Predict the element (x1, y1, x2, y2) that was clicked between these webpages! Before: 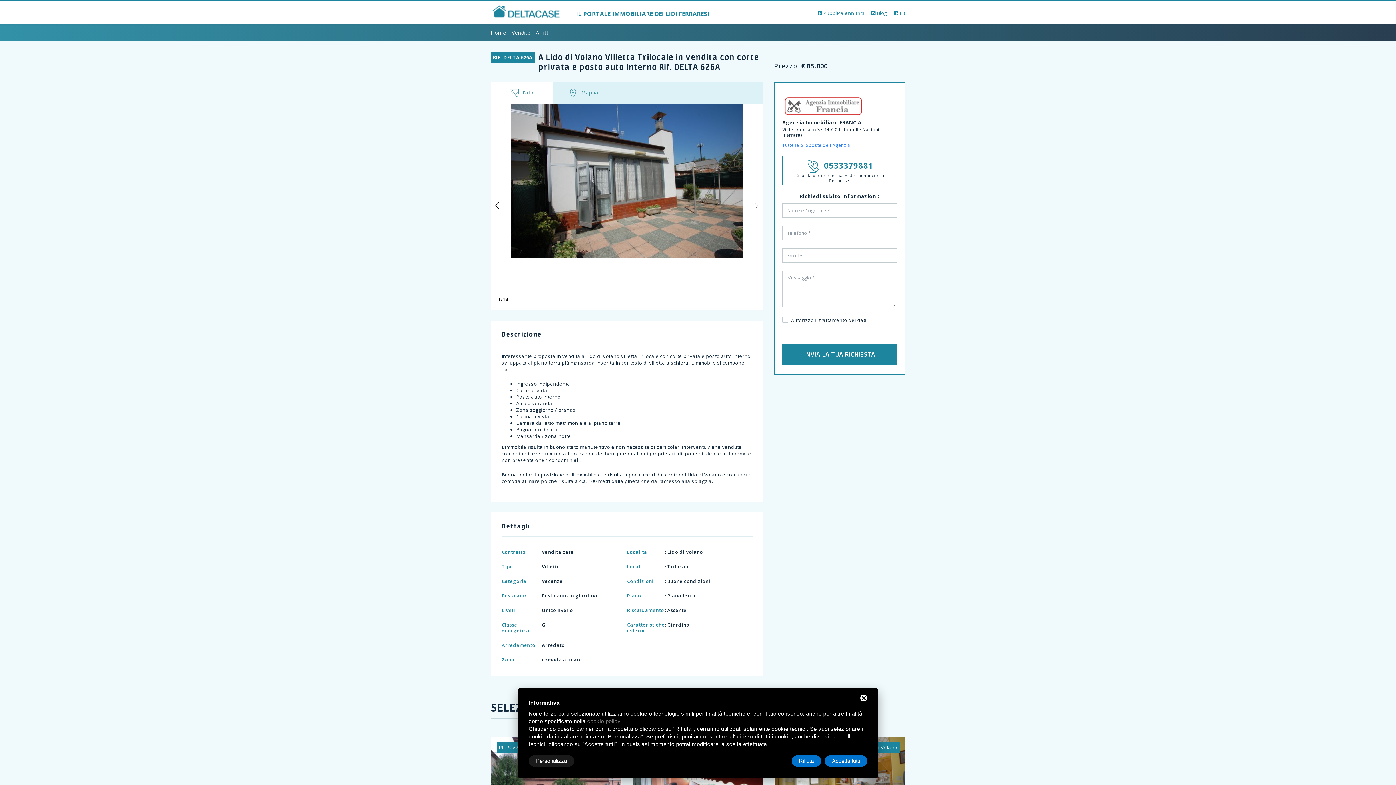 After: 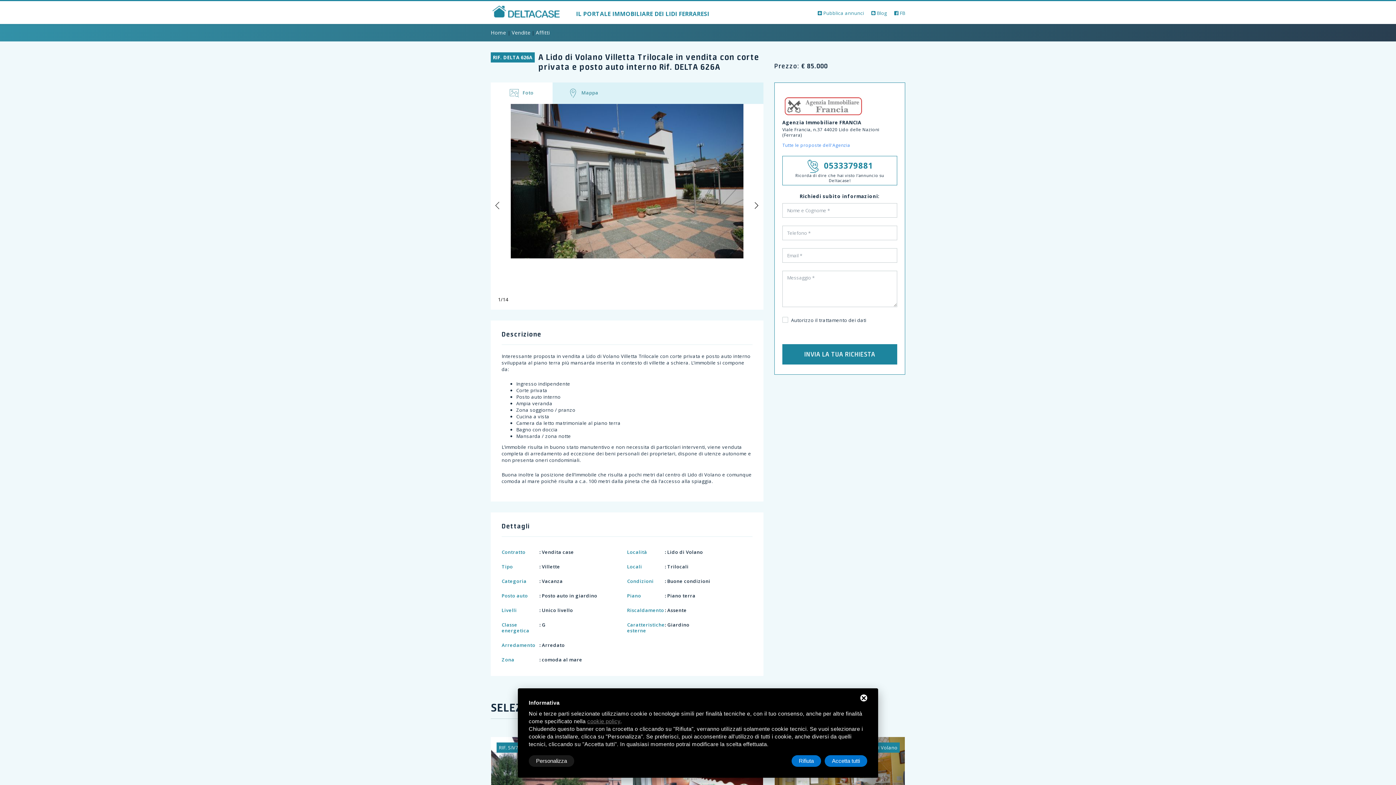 Action: bbox: (894, 10, 905, 16) label:  FB